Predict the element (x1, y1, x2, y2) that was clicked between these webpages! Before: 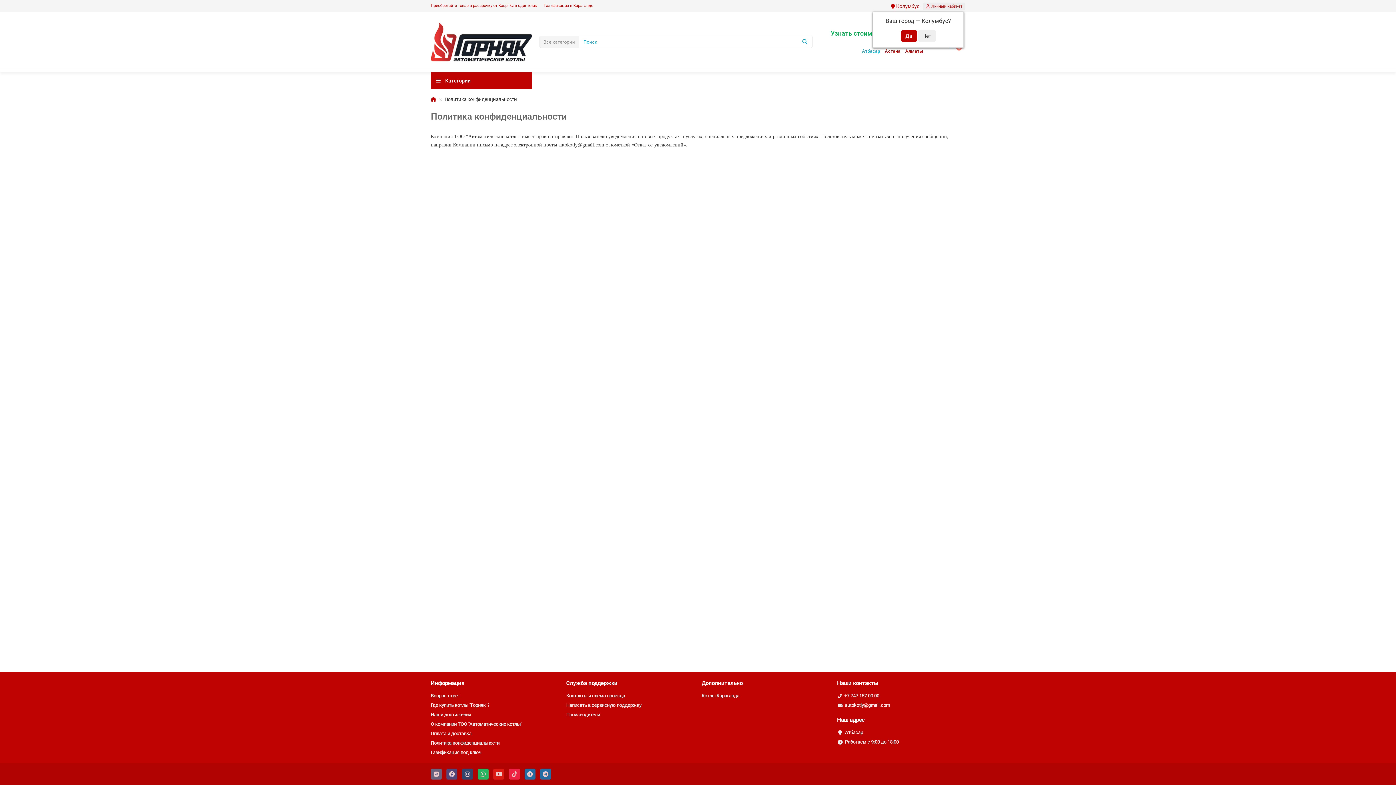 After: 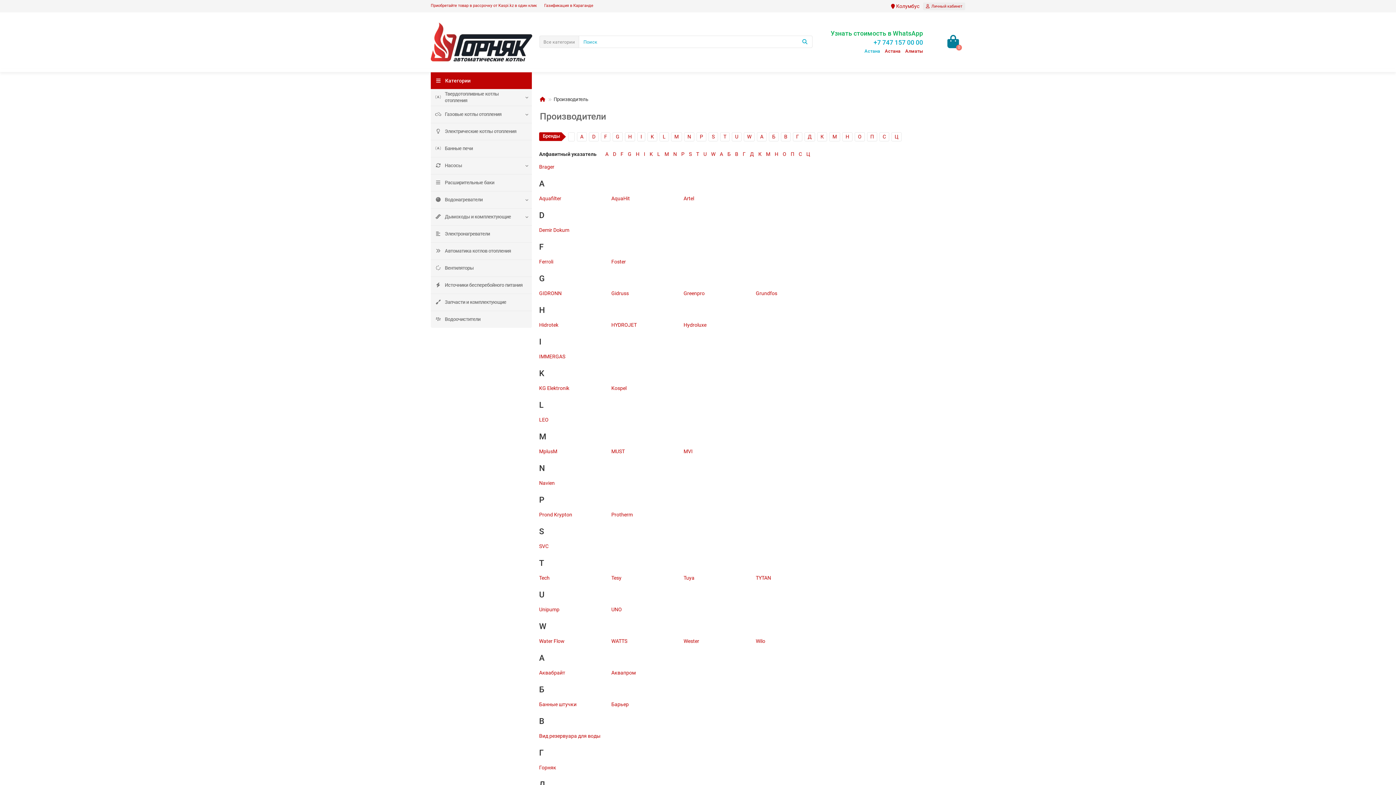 Action: label: Производители bbox: (566, 712, 600, 718)